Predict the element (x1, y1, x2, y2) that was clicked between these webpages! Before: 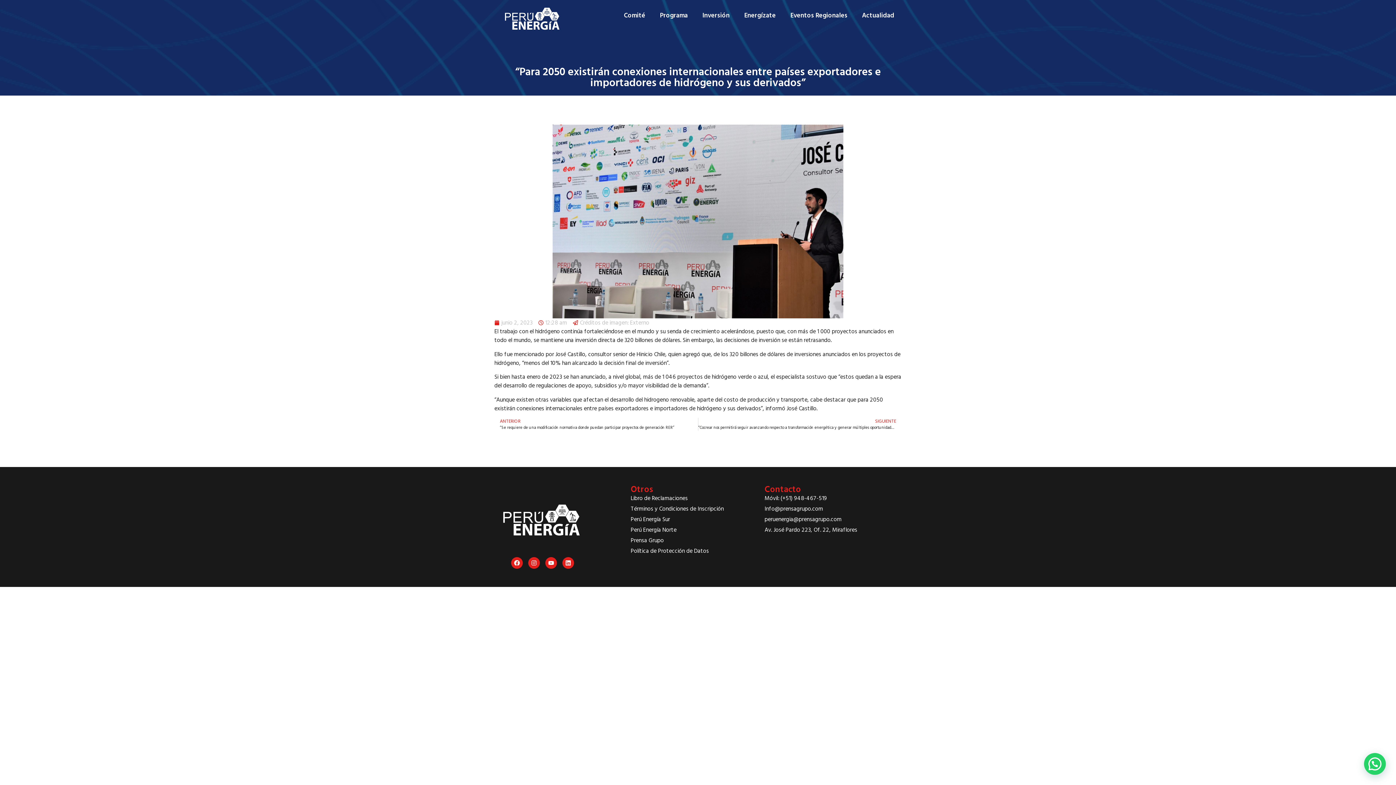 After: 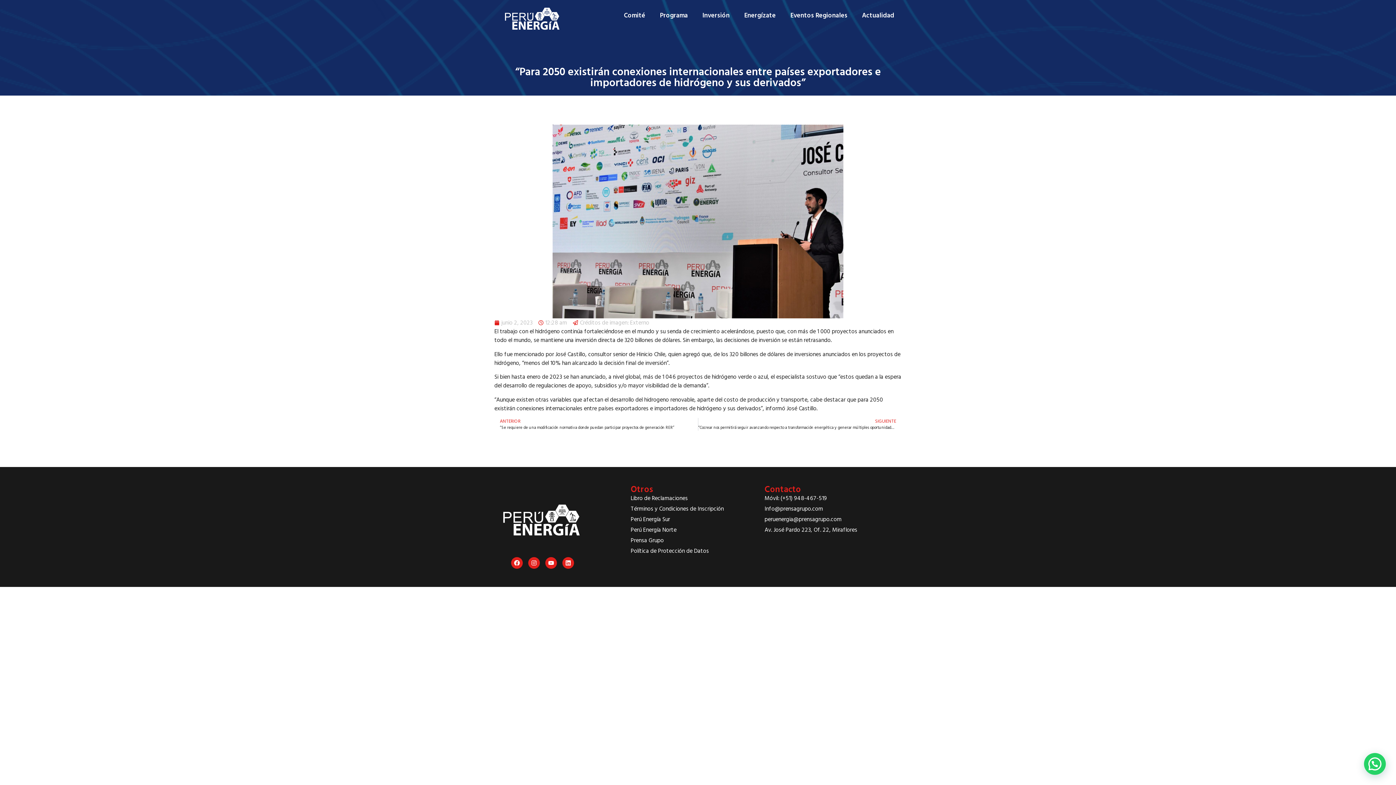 Action: label: Política de Protección de Datos bbox: (630, 546, 764, 555)